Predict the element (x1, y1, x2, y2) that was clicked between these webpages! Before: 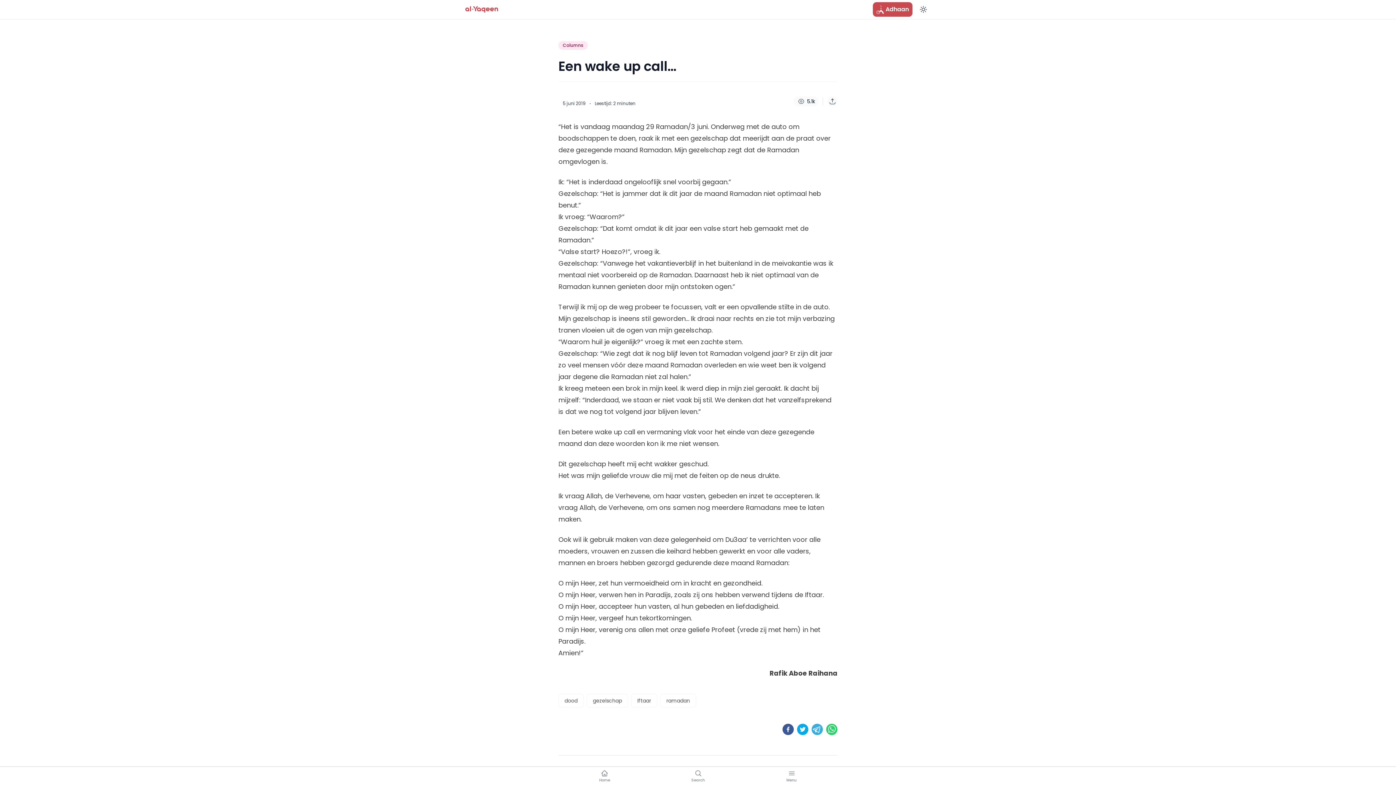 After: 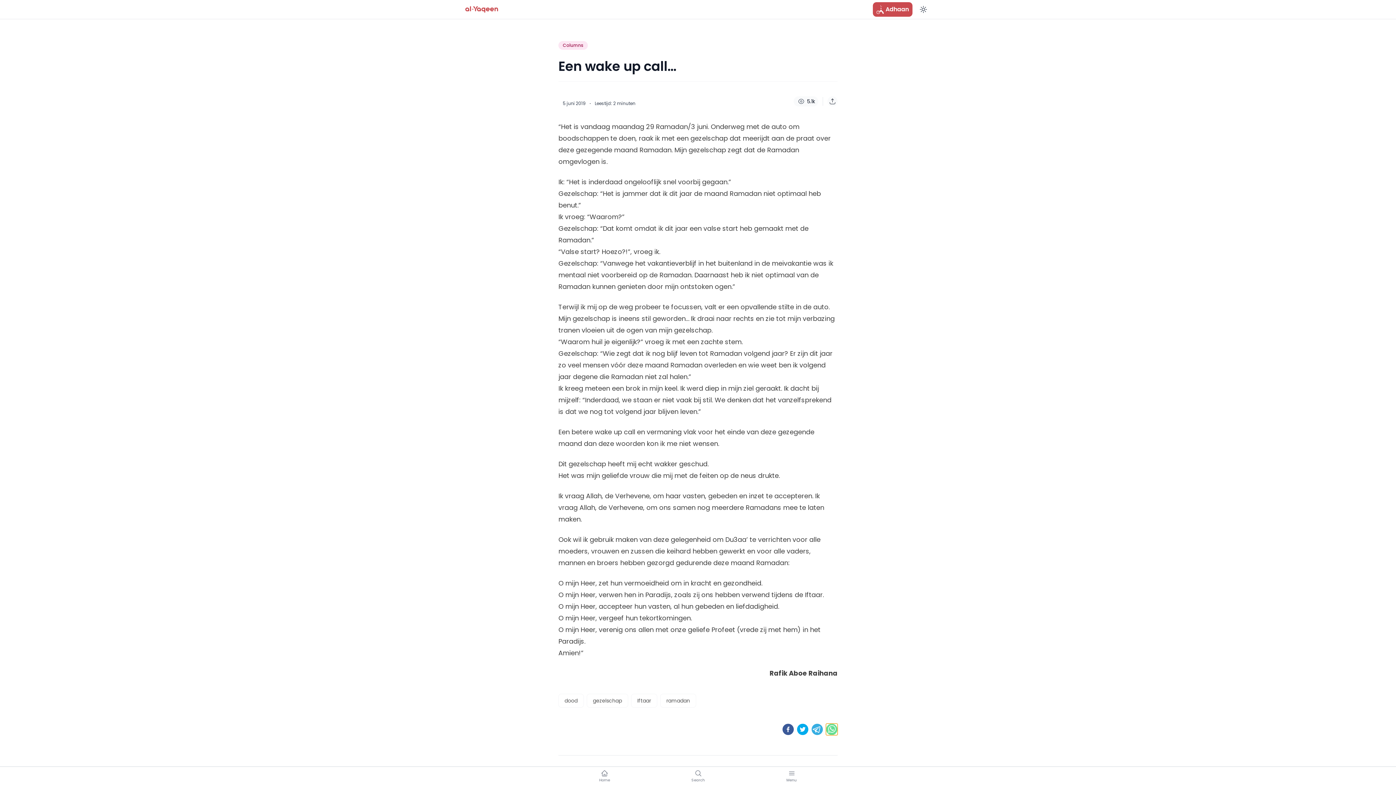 Action: bbox: (826, 724, 837, 735) label: whatsapp